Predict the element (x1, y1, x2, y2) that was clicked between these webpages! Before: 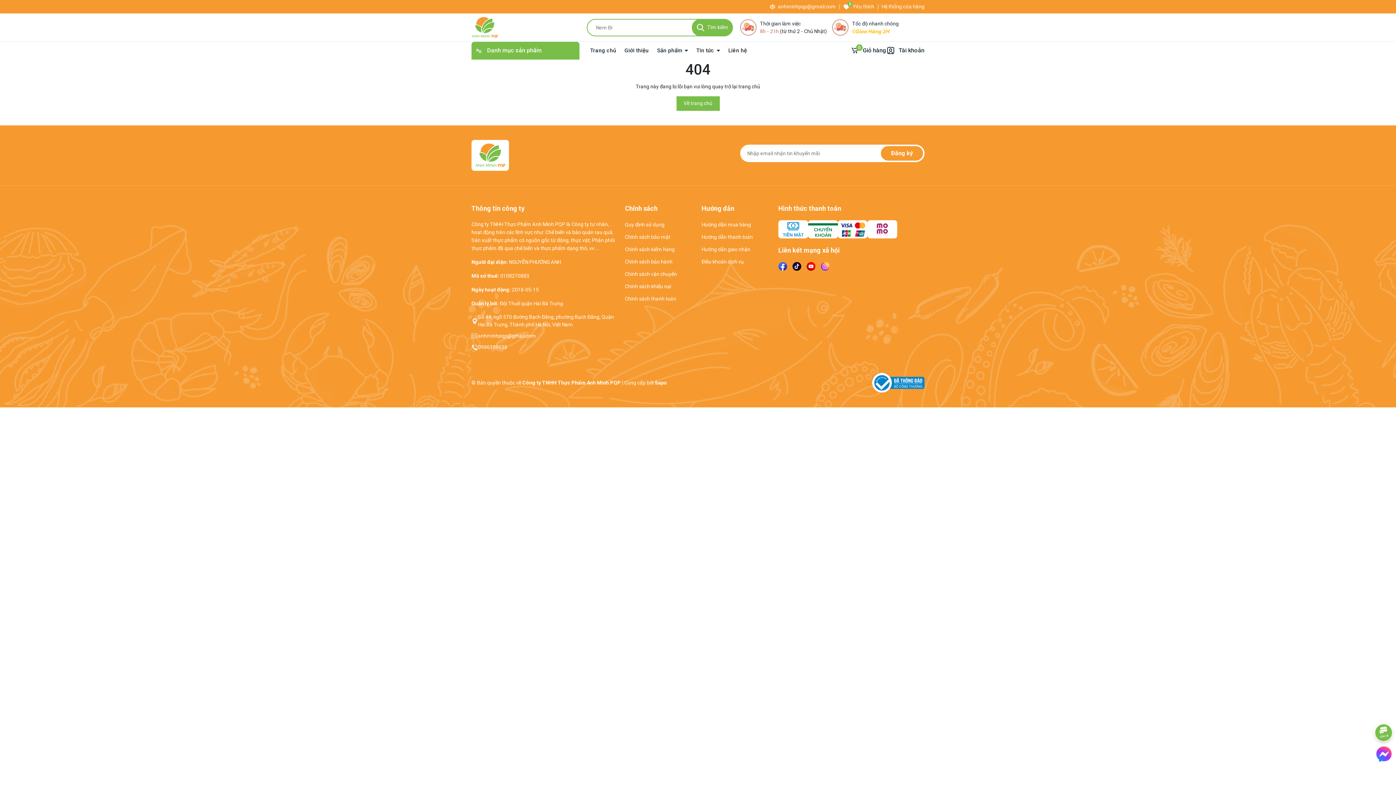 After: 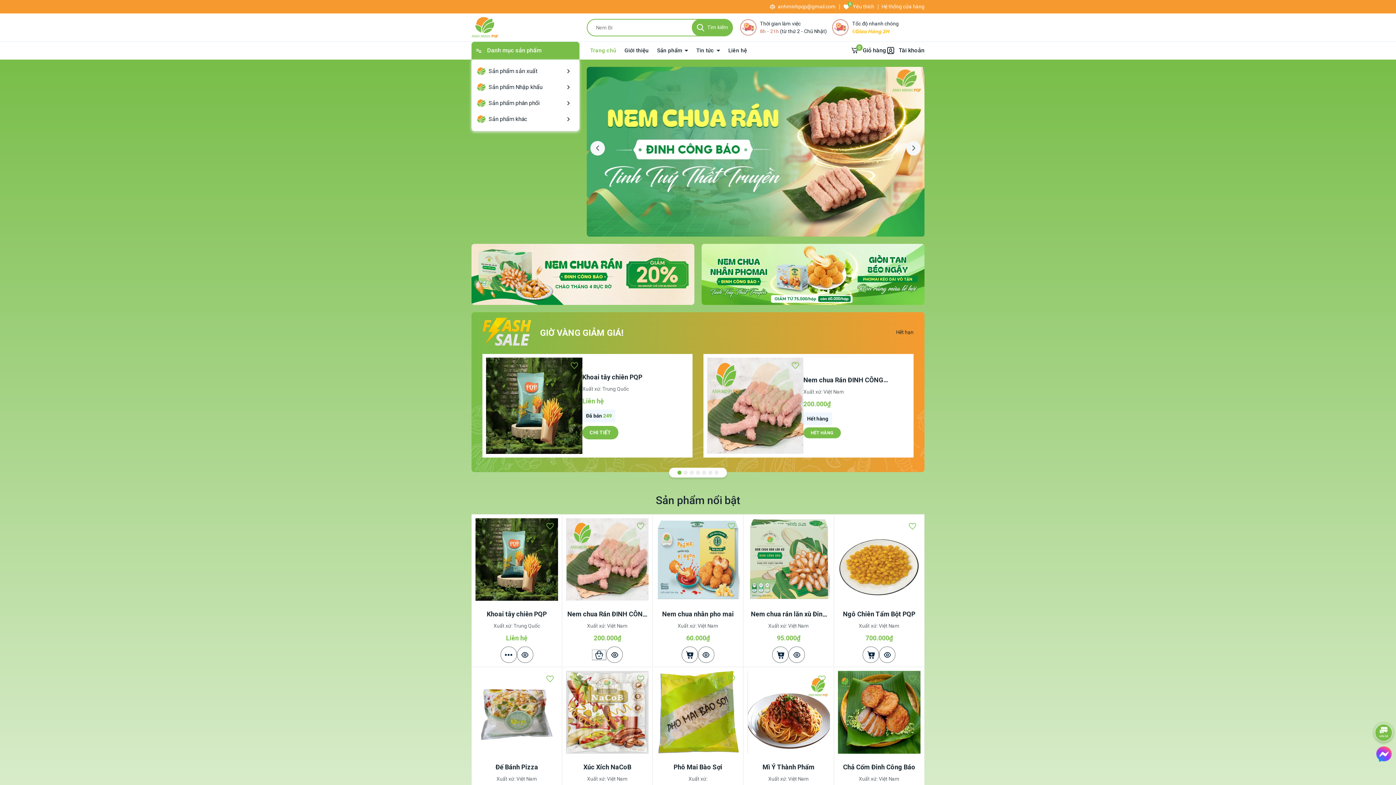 Action: bbox: (471, 24, 498, 29)